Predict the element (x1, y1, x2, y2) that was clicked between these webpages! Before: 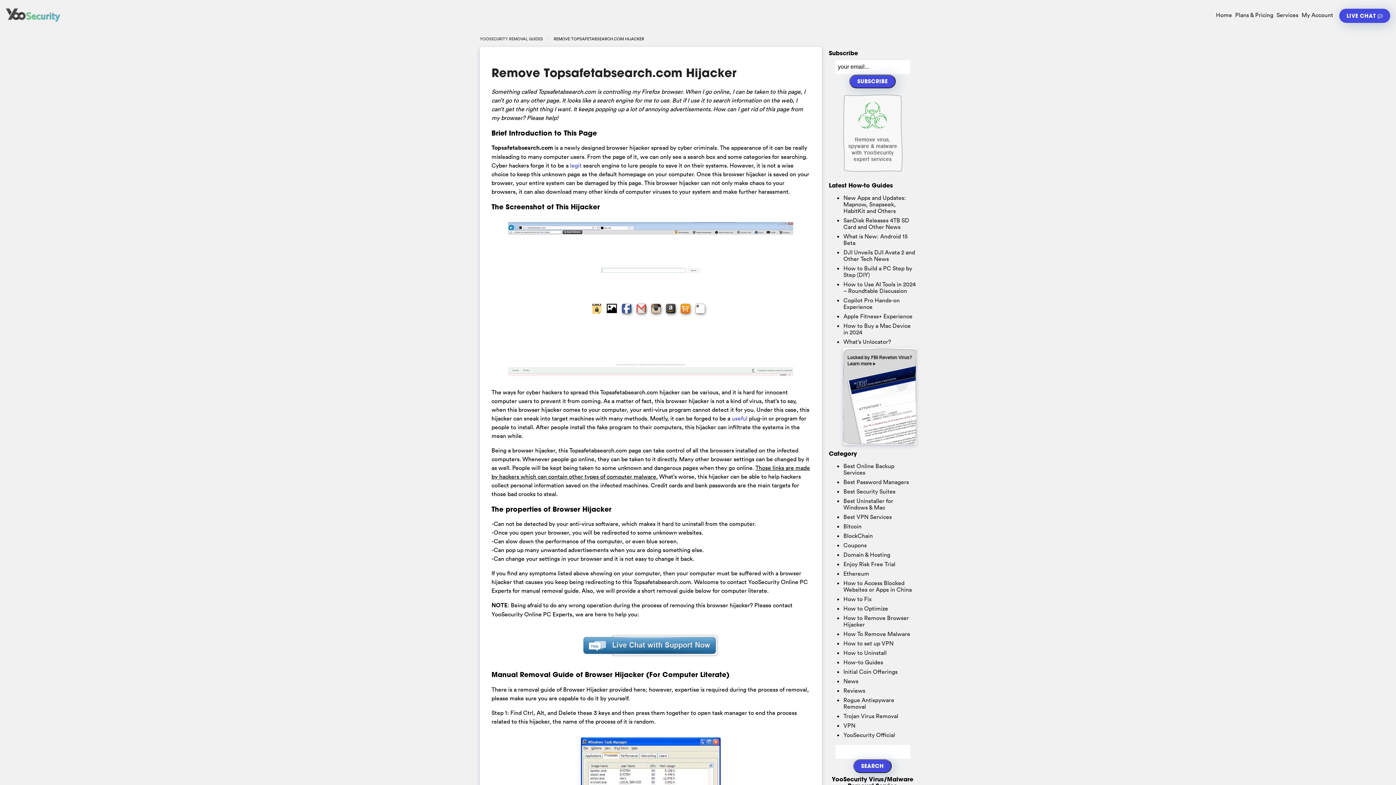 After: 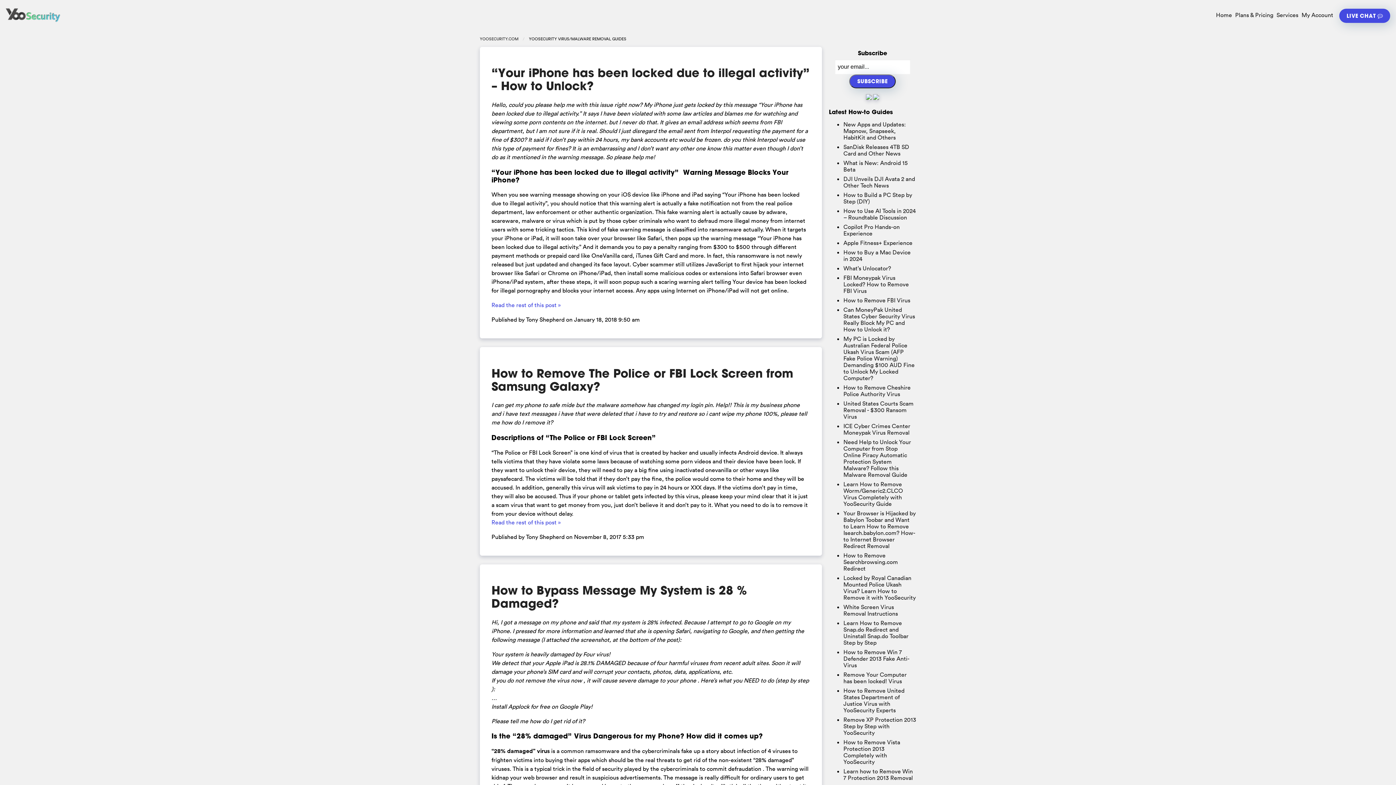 Action: bbox: (843, 630, 910, 637) label: How To Remove Malware